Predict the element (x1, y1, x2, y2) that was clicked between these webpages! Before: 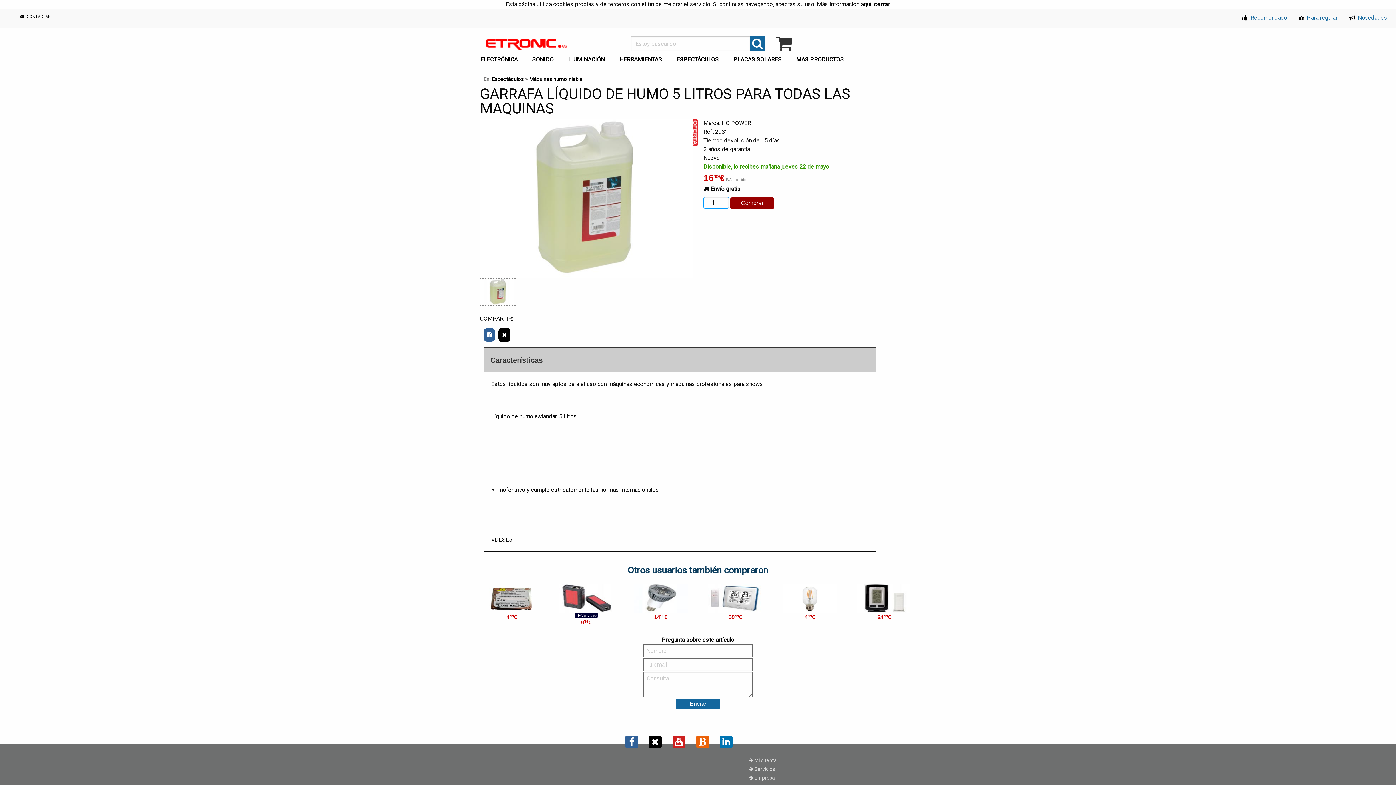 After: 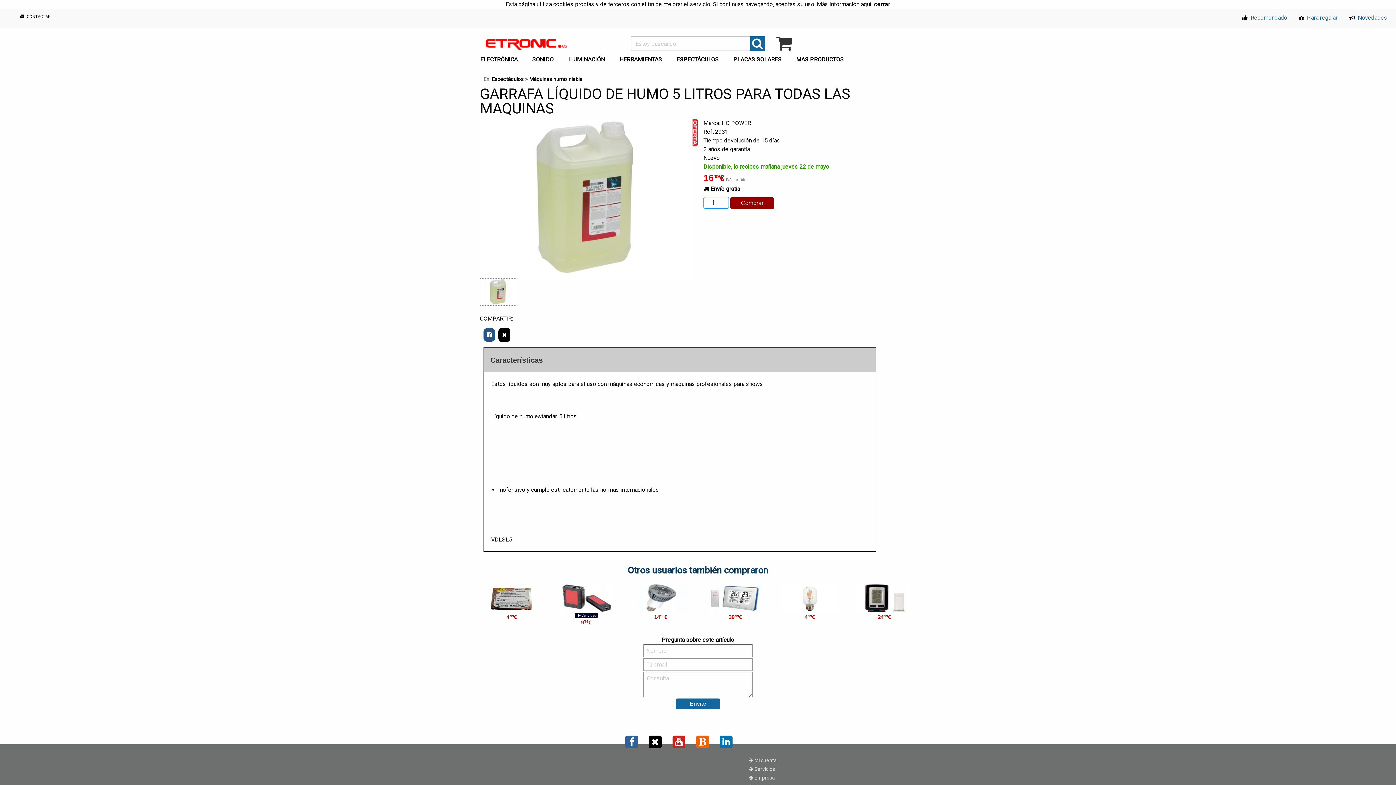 Action: bbox: (483, 328, 495, 341)